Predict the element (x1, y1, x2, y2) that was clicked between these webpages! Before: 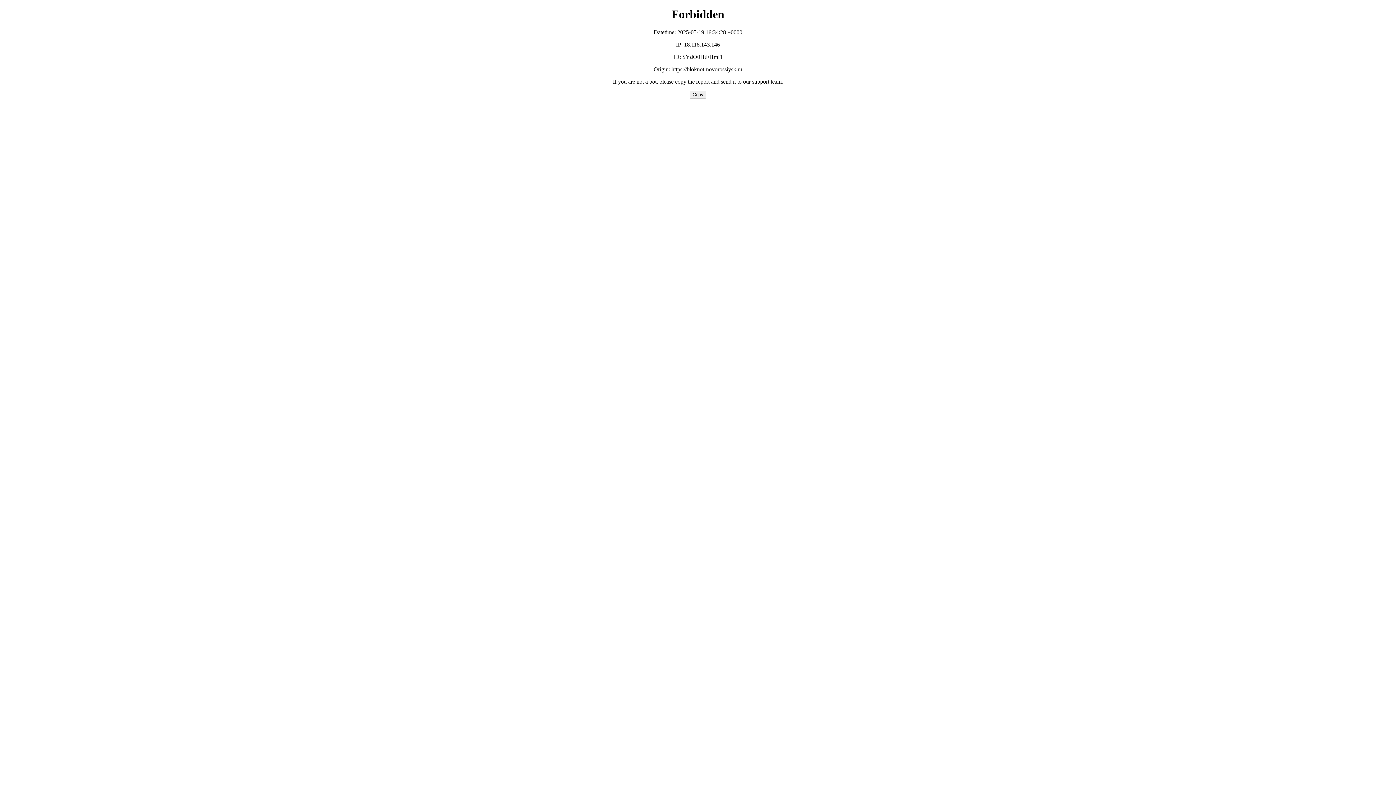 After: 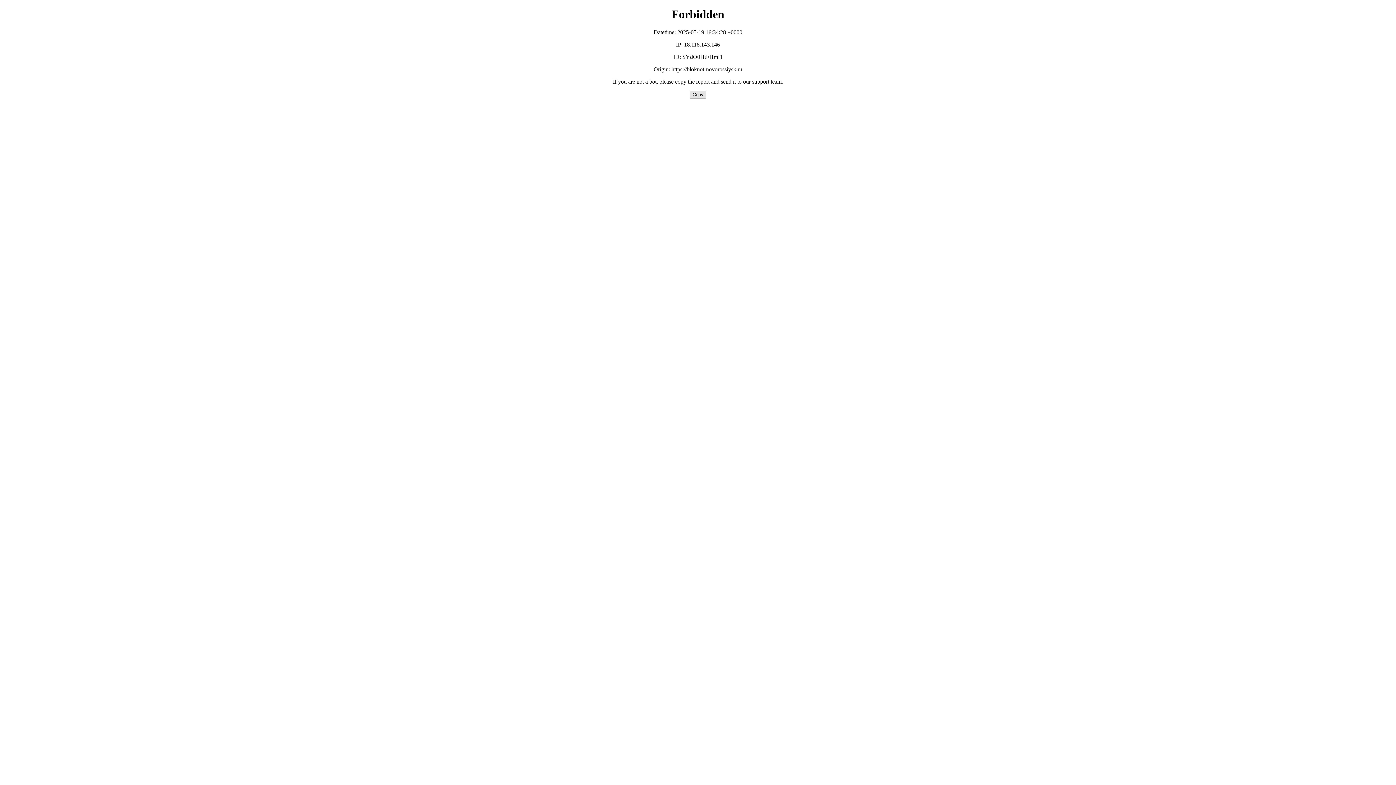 Action: bbox: (689, 90, 706, 98) label: Copy